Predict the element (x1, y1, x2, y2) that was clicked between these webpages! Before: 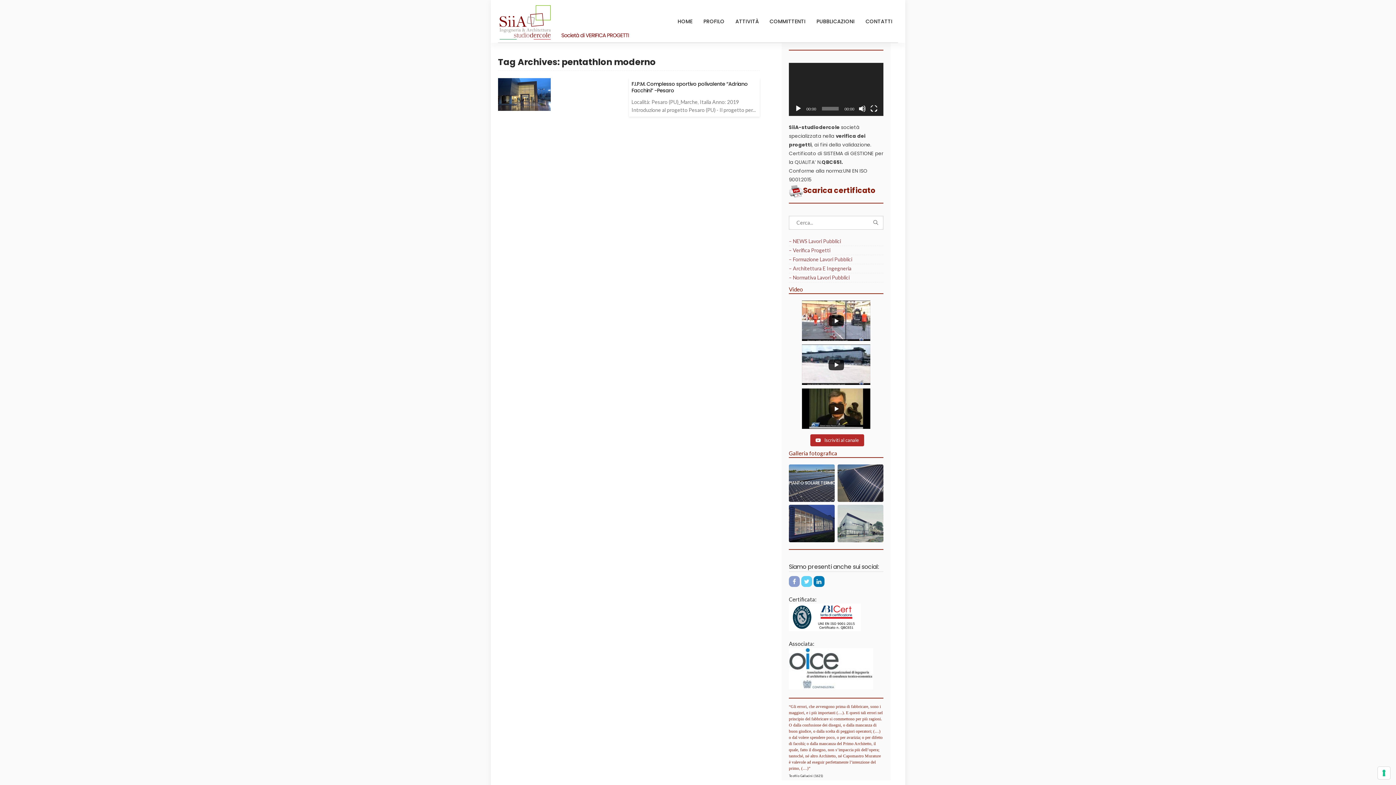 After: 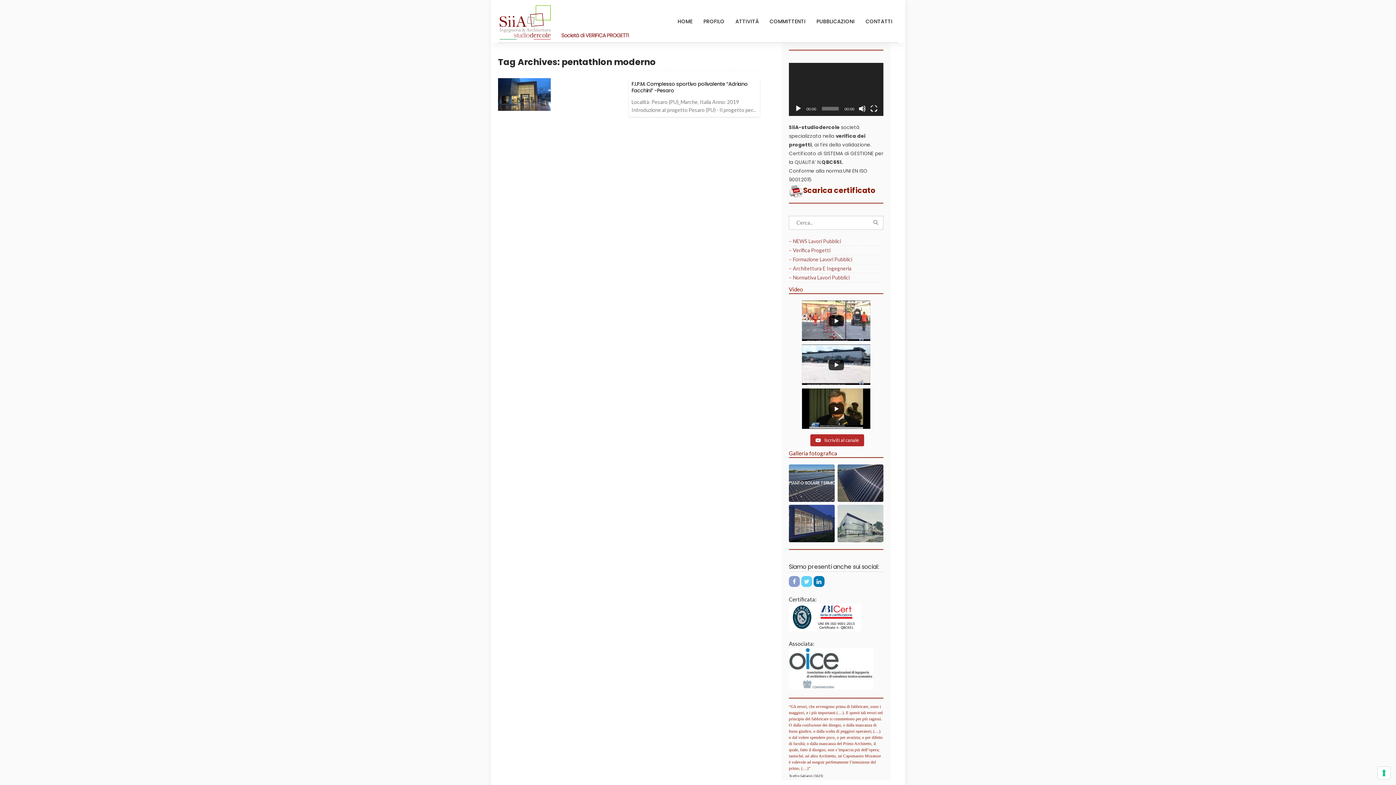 Action: bbox: (789, 665, 873, 671)